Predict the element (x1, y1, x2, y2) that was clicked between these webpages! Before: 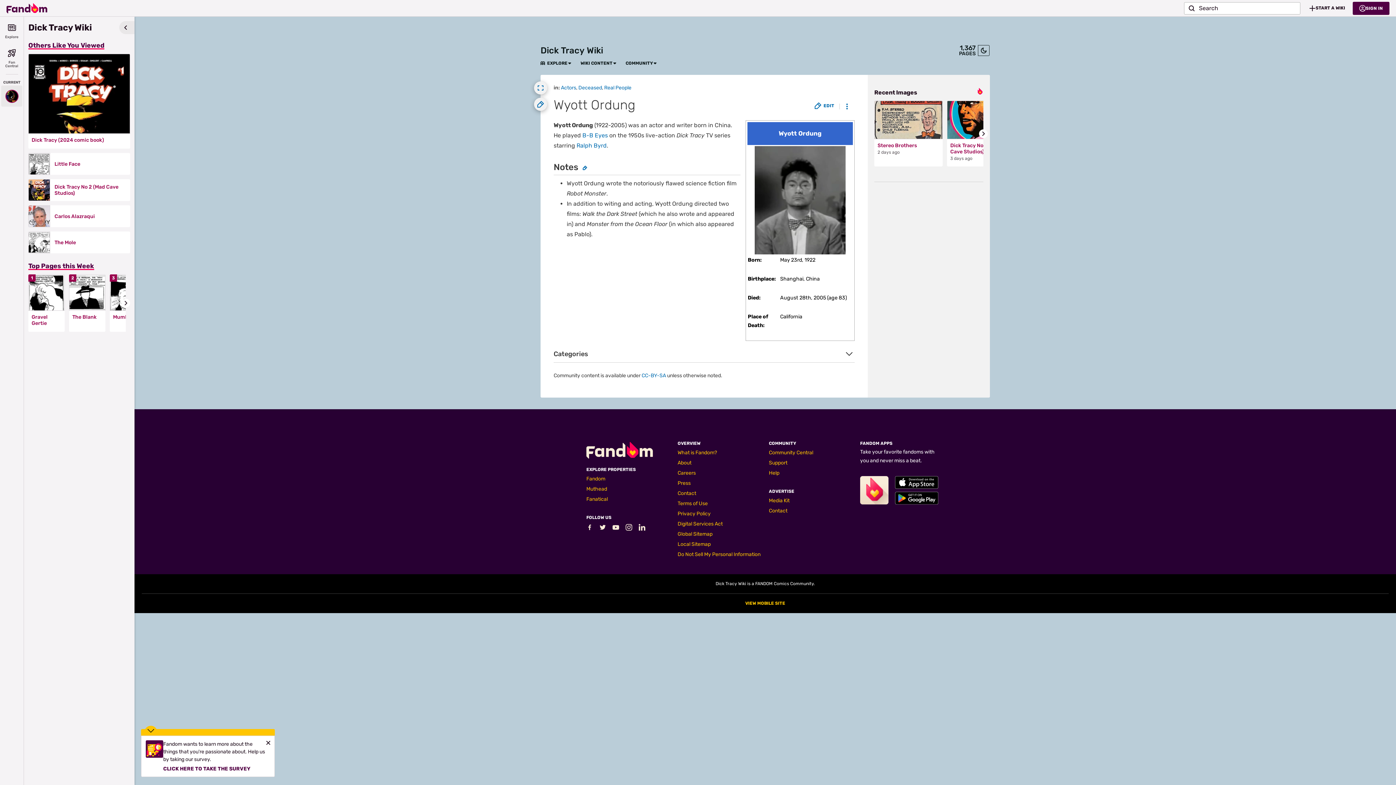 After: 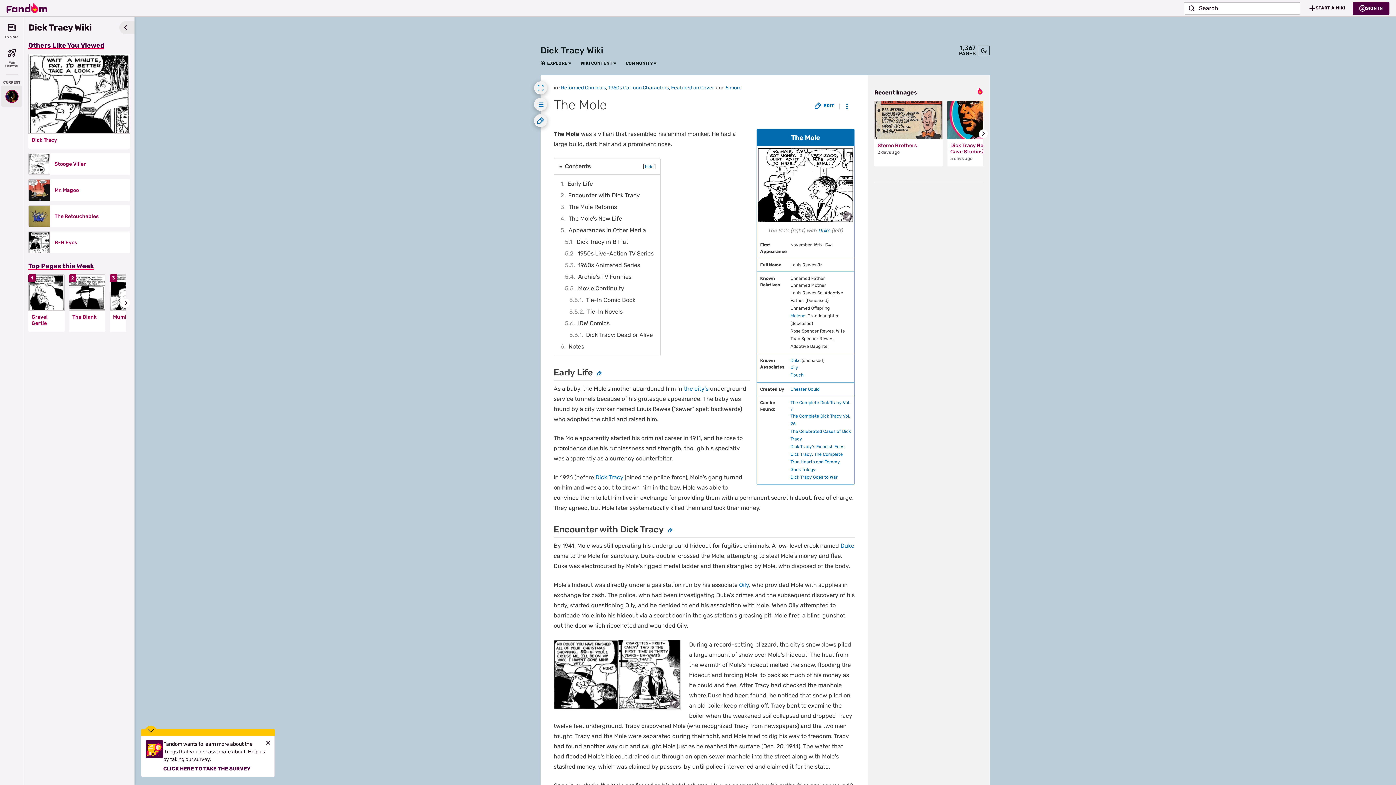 Action: bbox: (54, 239, 125, 245) label: The Mole